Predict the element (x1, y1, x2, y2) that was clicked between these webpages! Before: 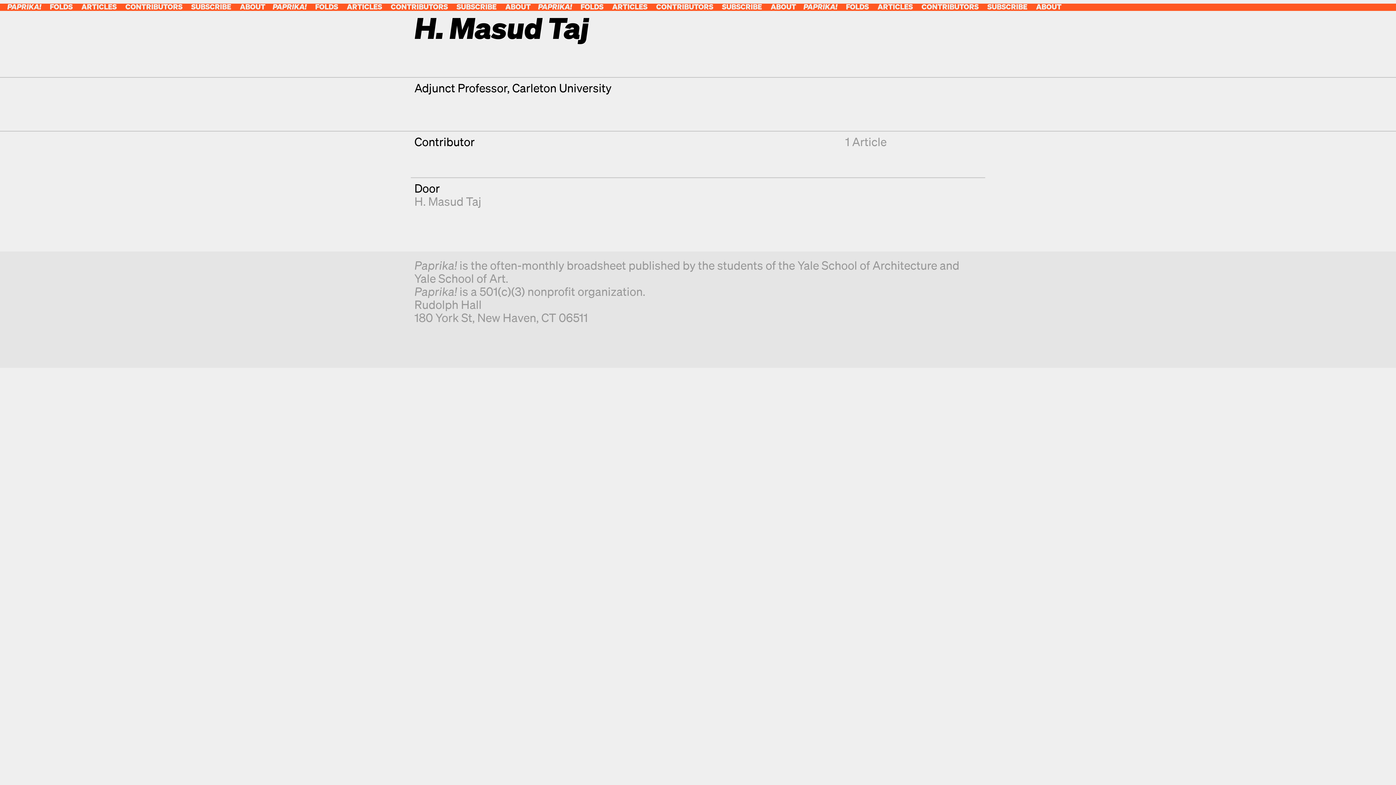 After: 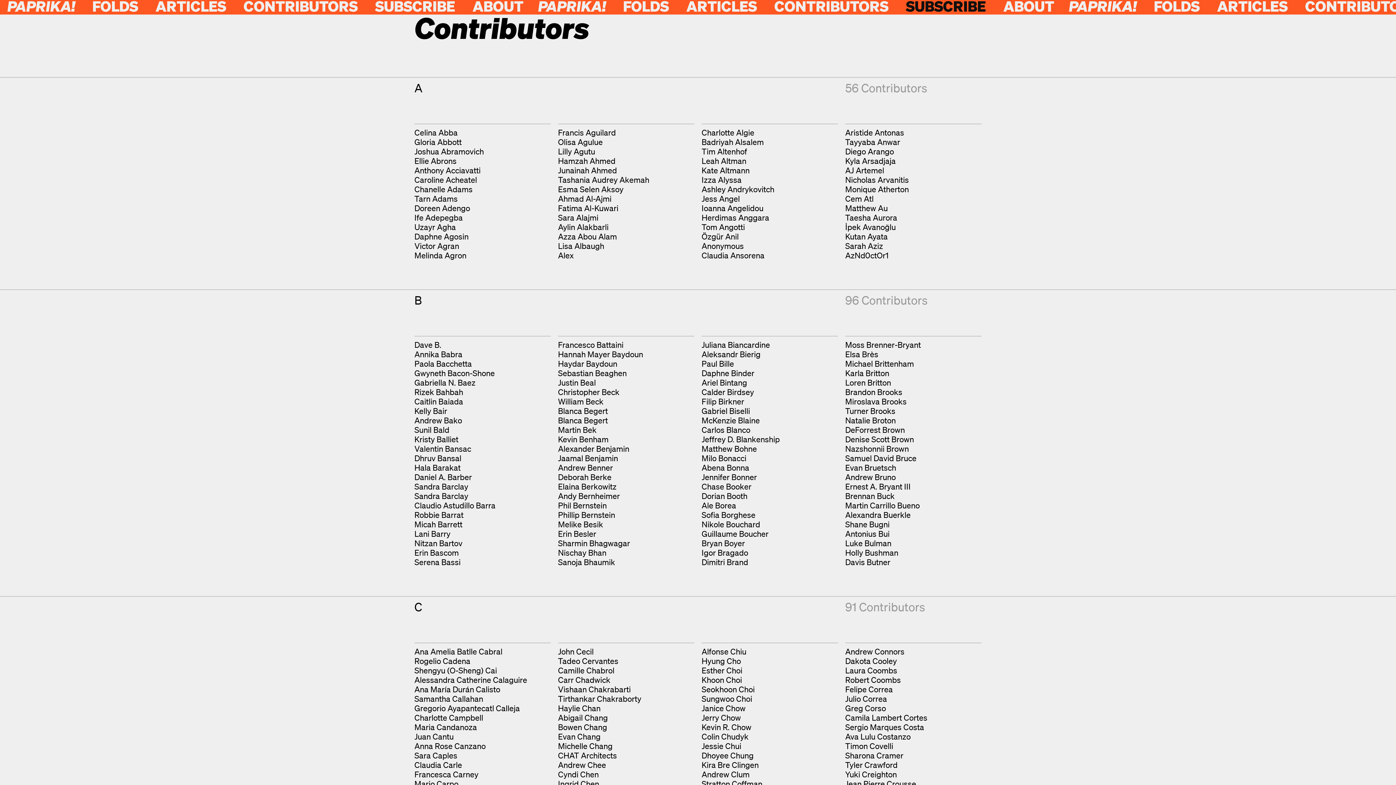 Action: bbox: (921, 1, 978, 11) label: CONTRIBUTORS